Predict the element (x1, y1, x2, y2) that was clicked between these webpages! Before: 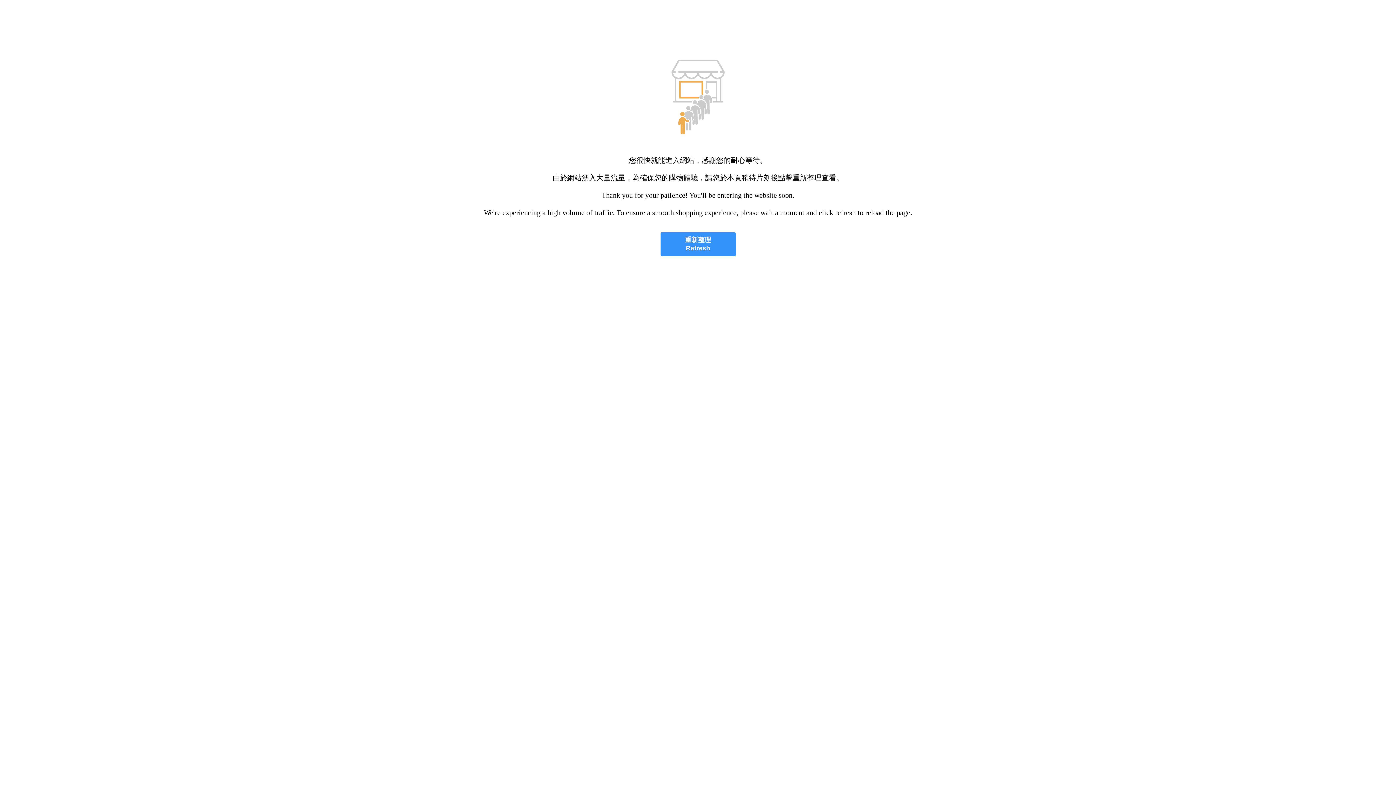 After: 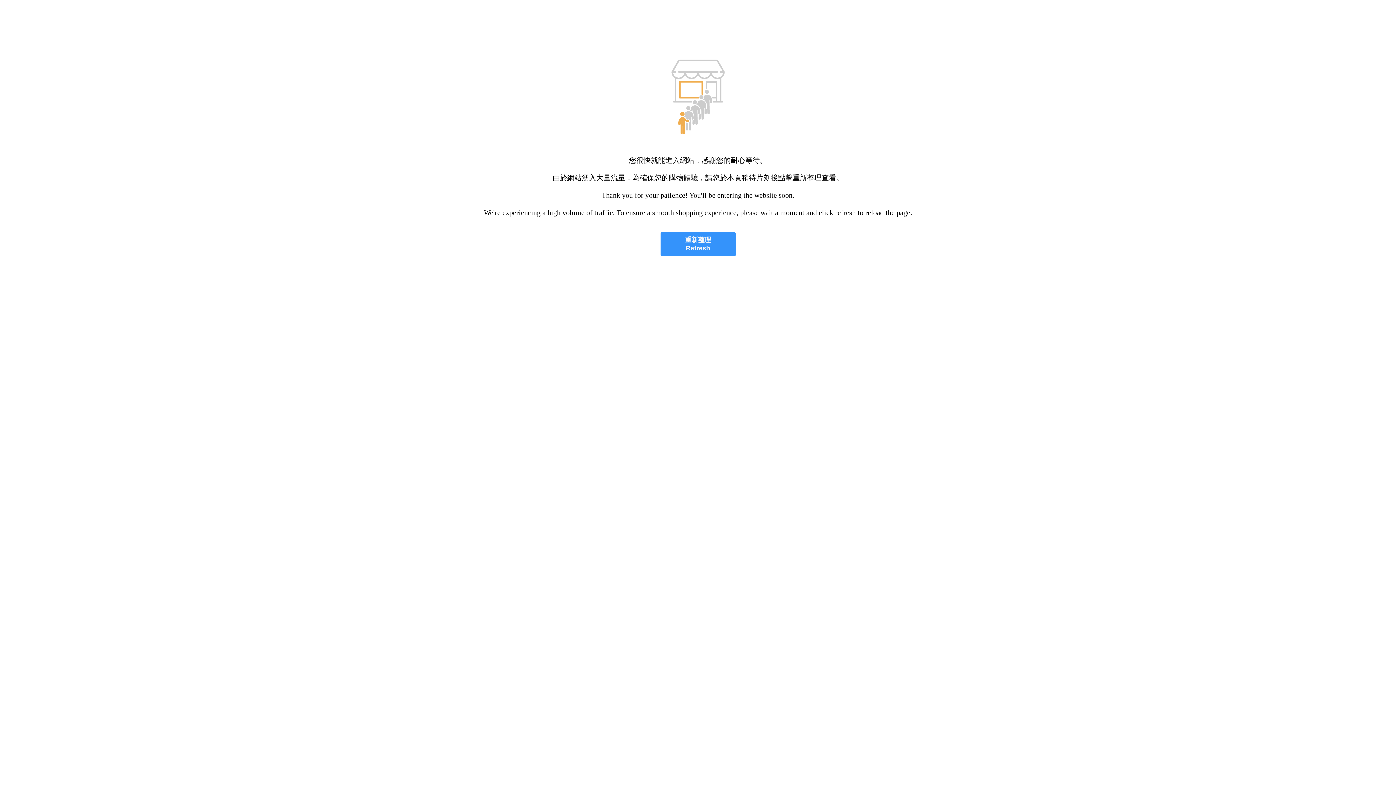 Action: label: 重新整理
Refresh bbox: (660, 232, 735, 256)